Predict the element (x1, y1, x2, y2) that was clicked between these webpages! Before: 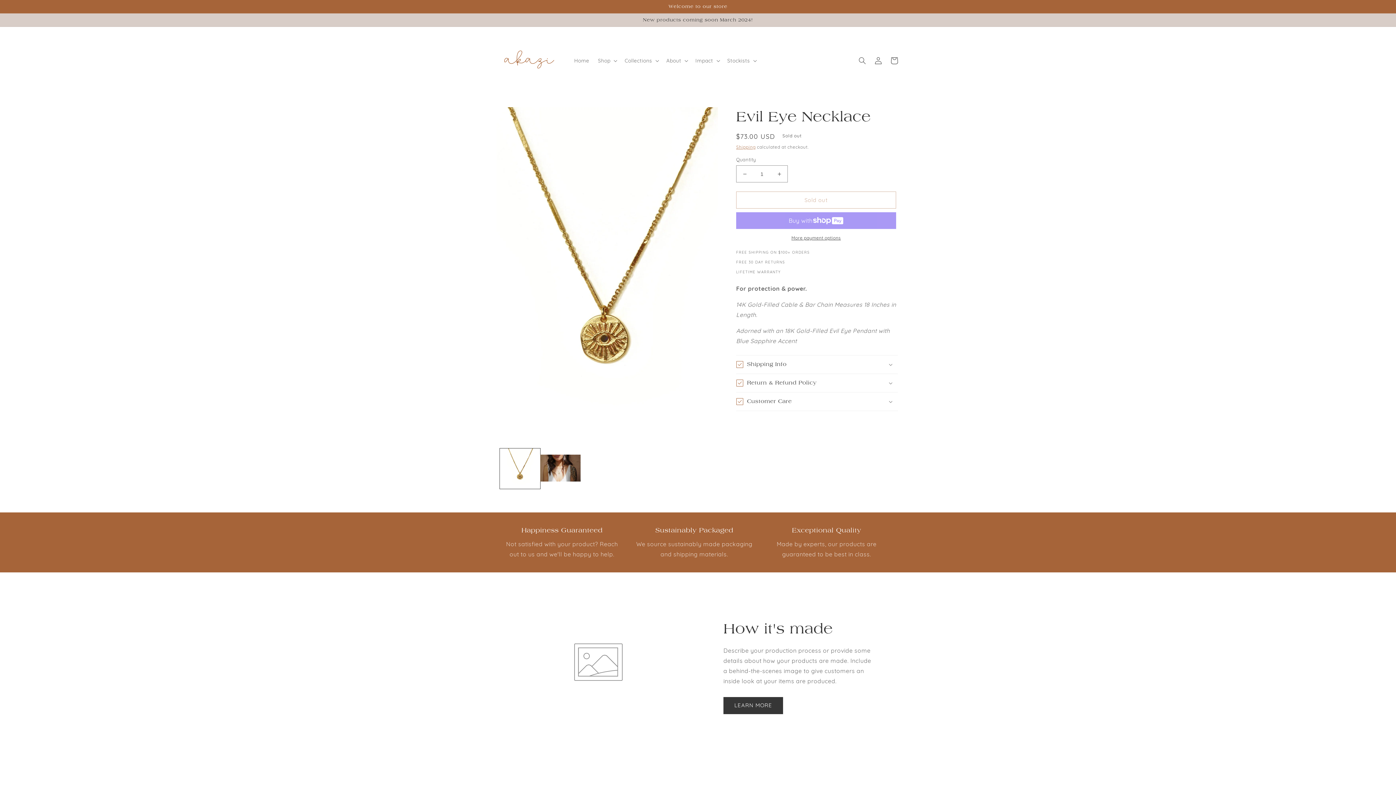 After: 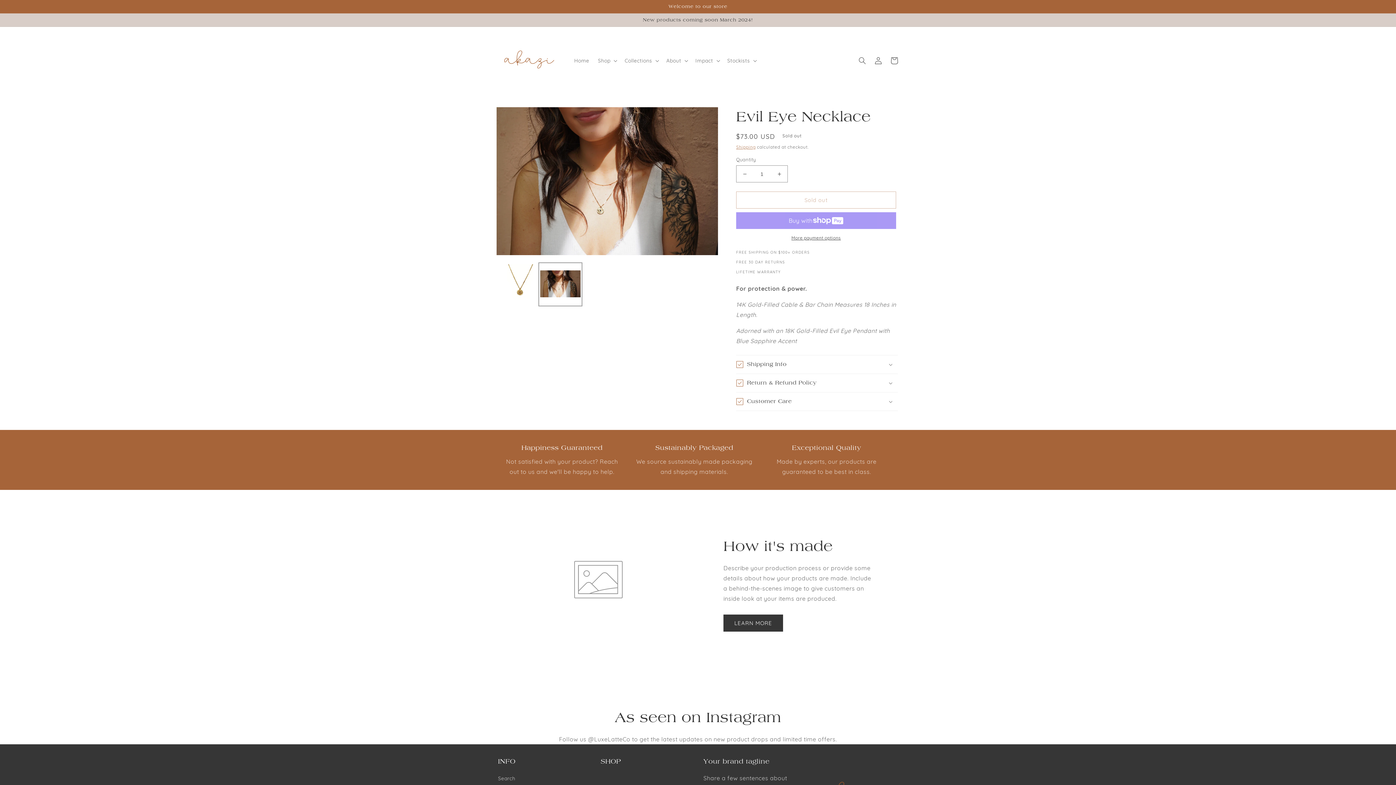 Action: label: Load image 2 in gallery view bbox: (540, 448, 580, 489)